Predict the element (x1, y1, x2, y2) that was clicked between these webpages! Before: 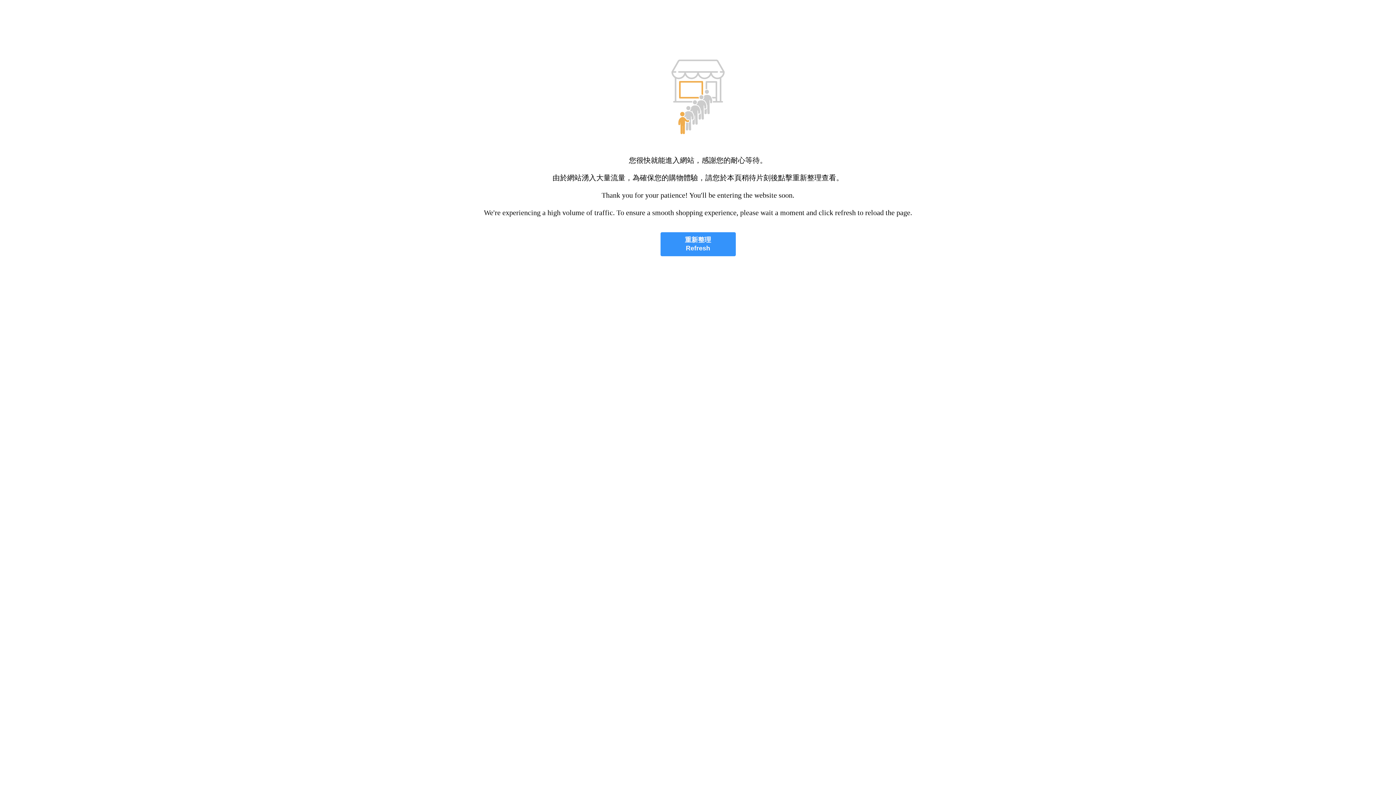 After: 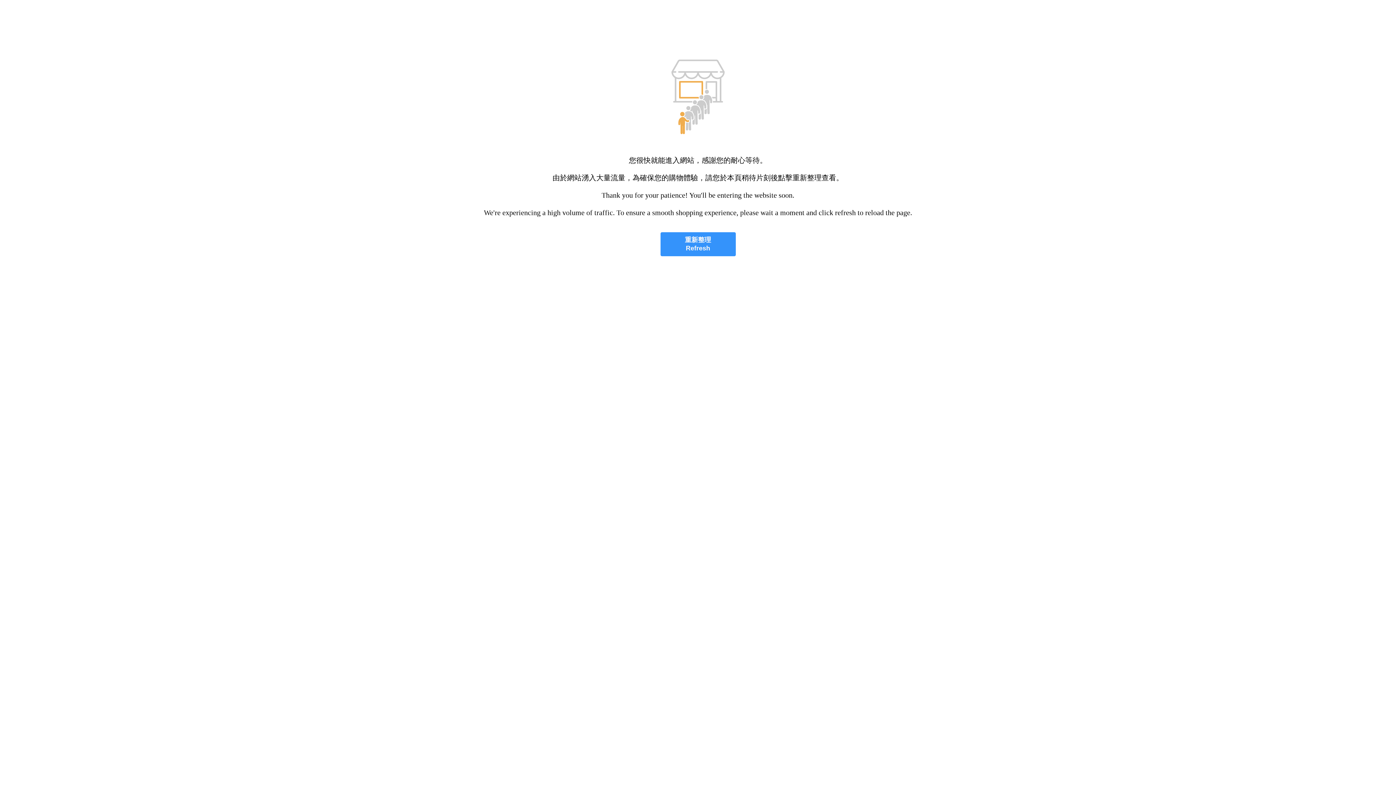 Action: bbox: (660, 232, 735, 256) label: 重新整理
Refresh